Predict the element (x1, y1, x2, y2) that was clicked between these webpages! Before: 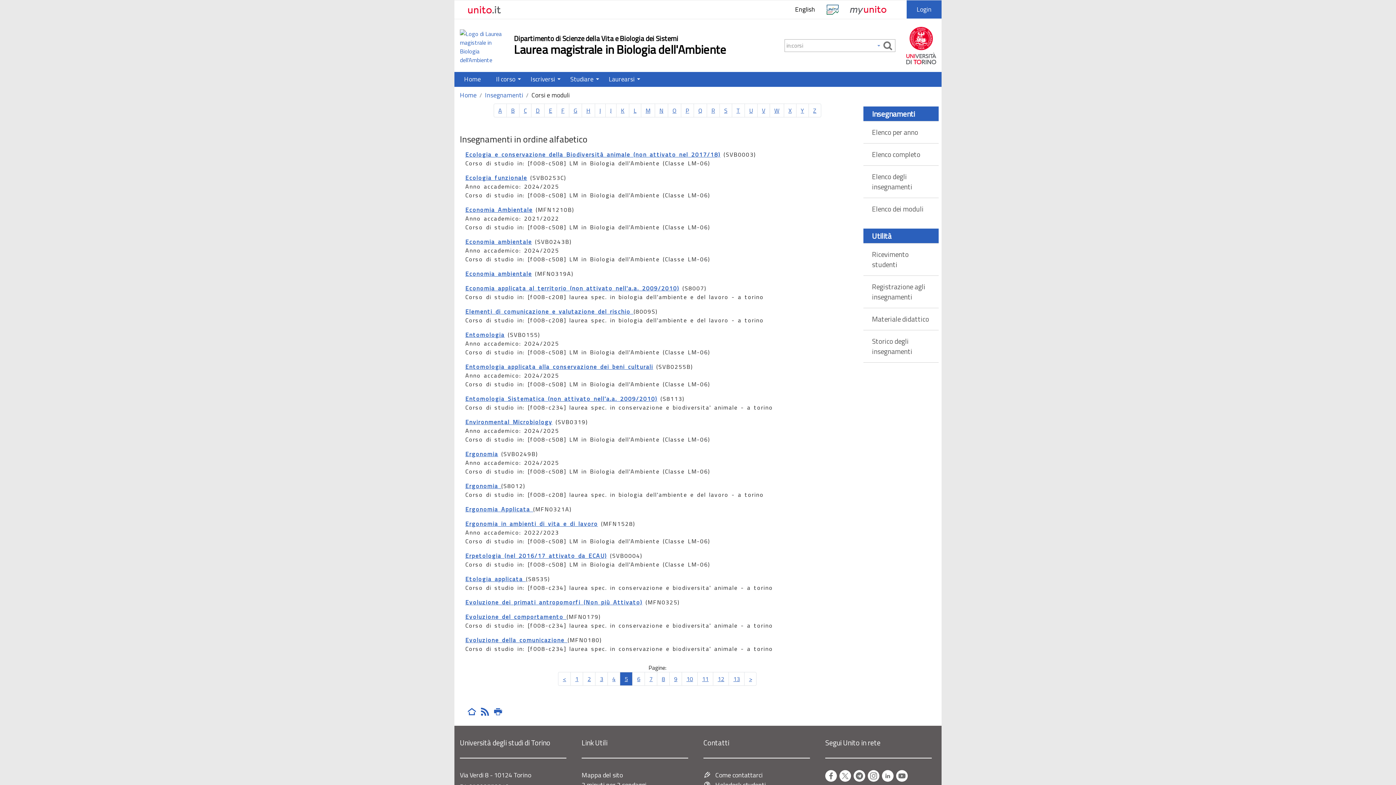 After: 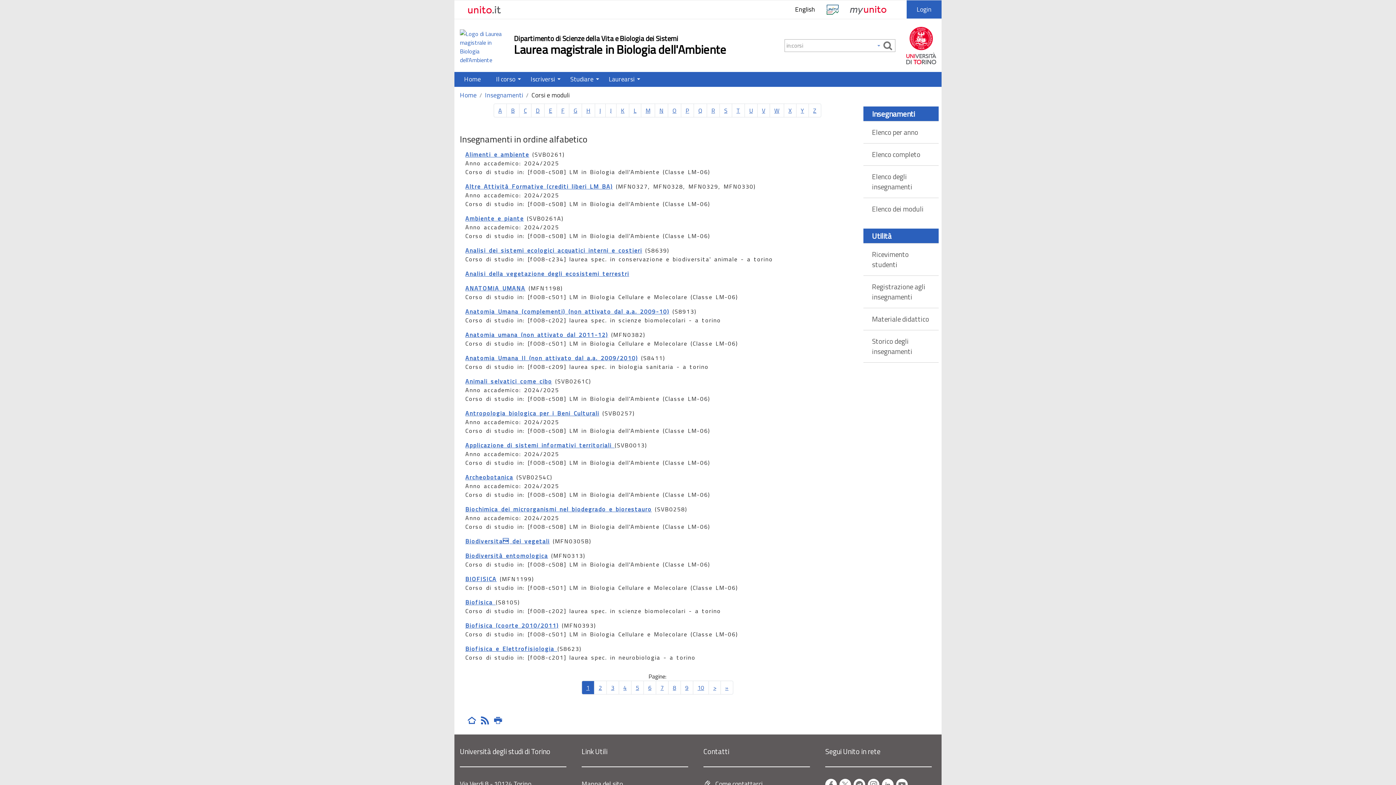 Action: bbox: (570, 672, 583, 686) label: 1